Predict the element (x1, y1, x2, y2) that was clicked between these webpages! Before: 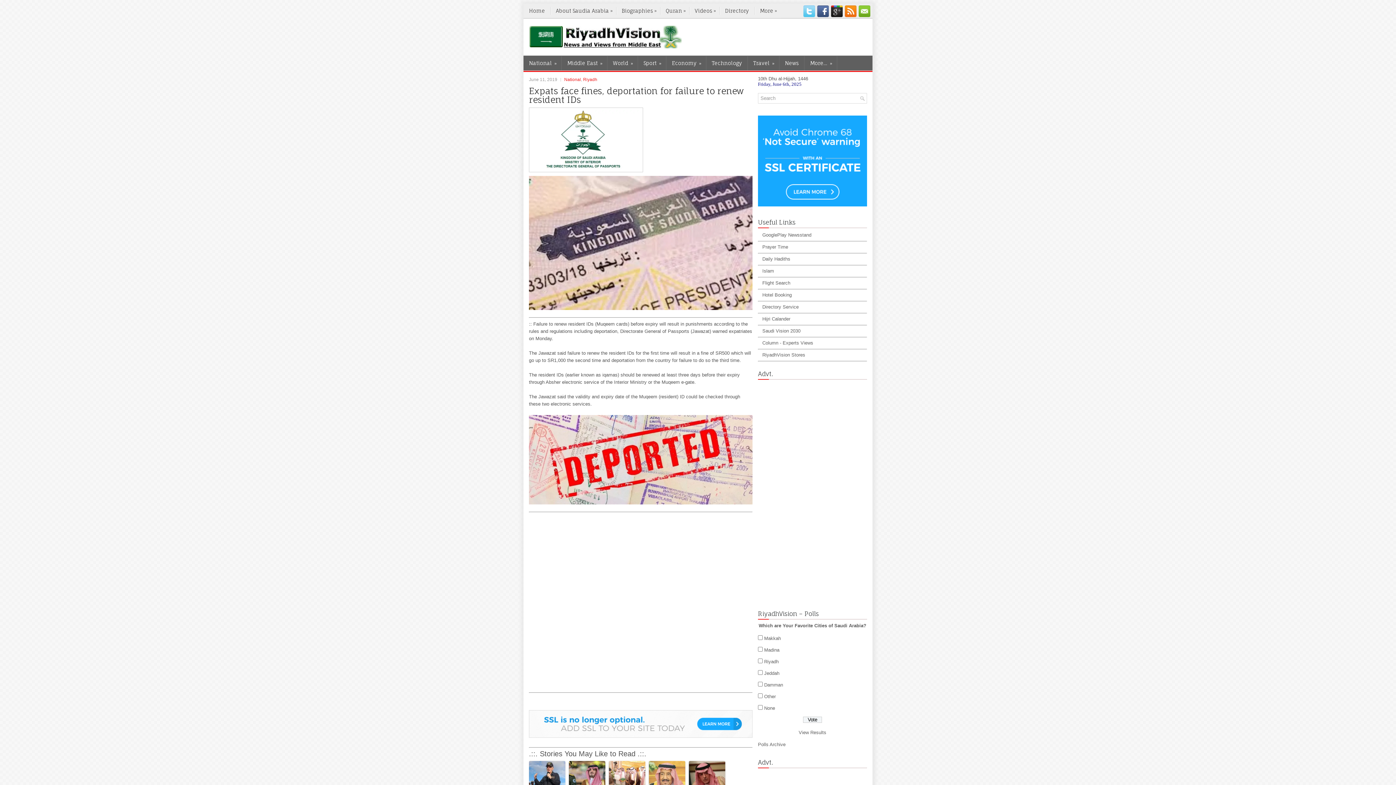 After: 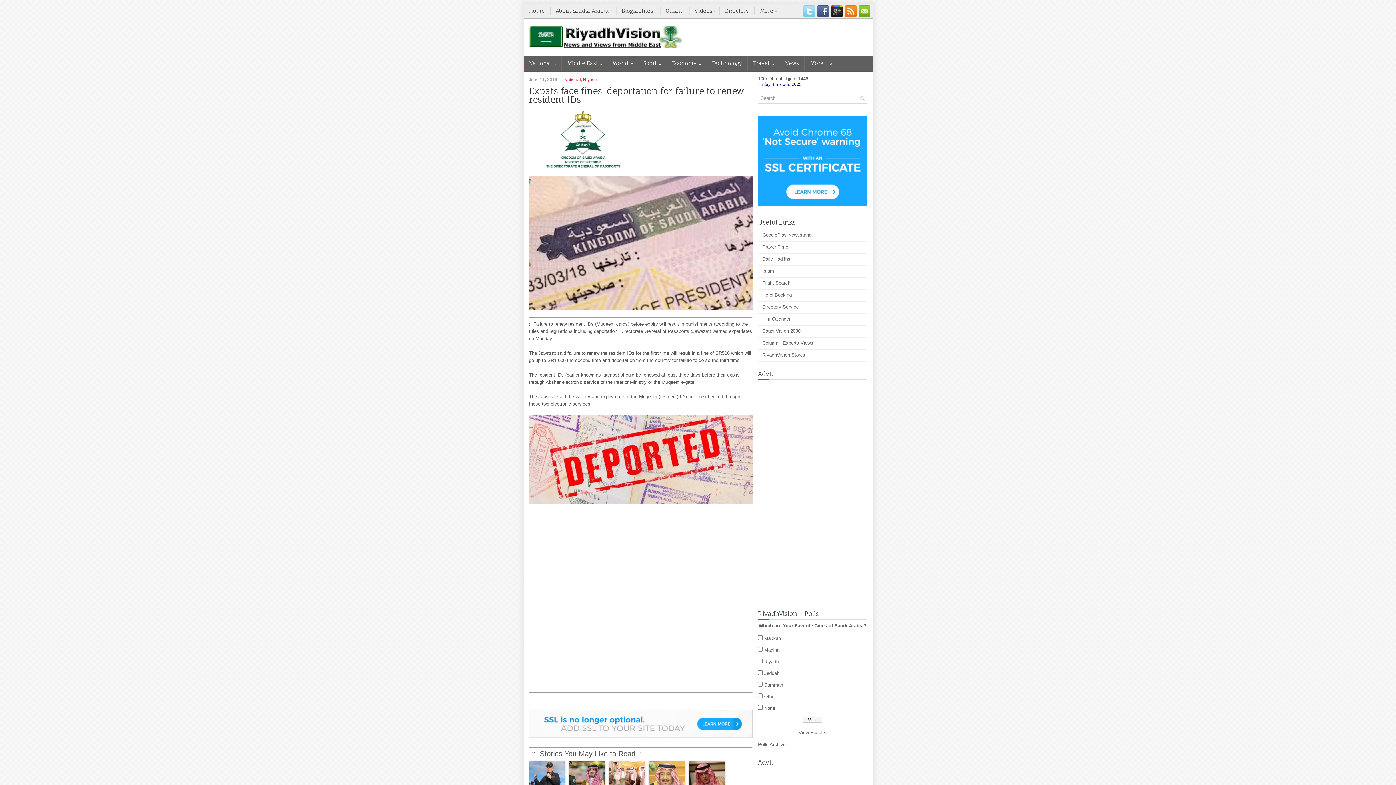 Action: bbox: (803, 12, 817, 18)